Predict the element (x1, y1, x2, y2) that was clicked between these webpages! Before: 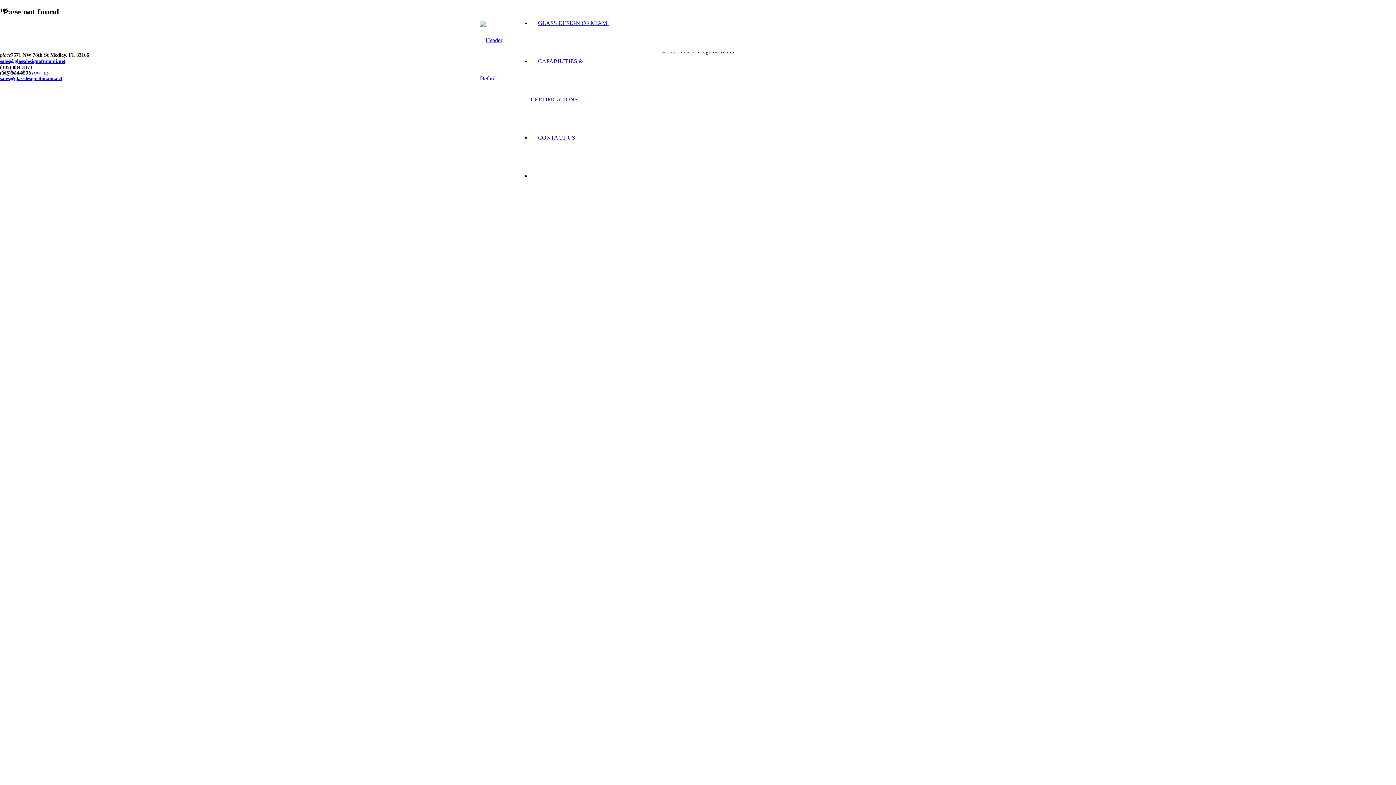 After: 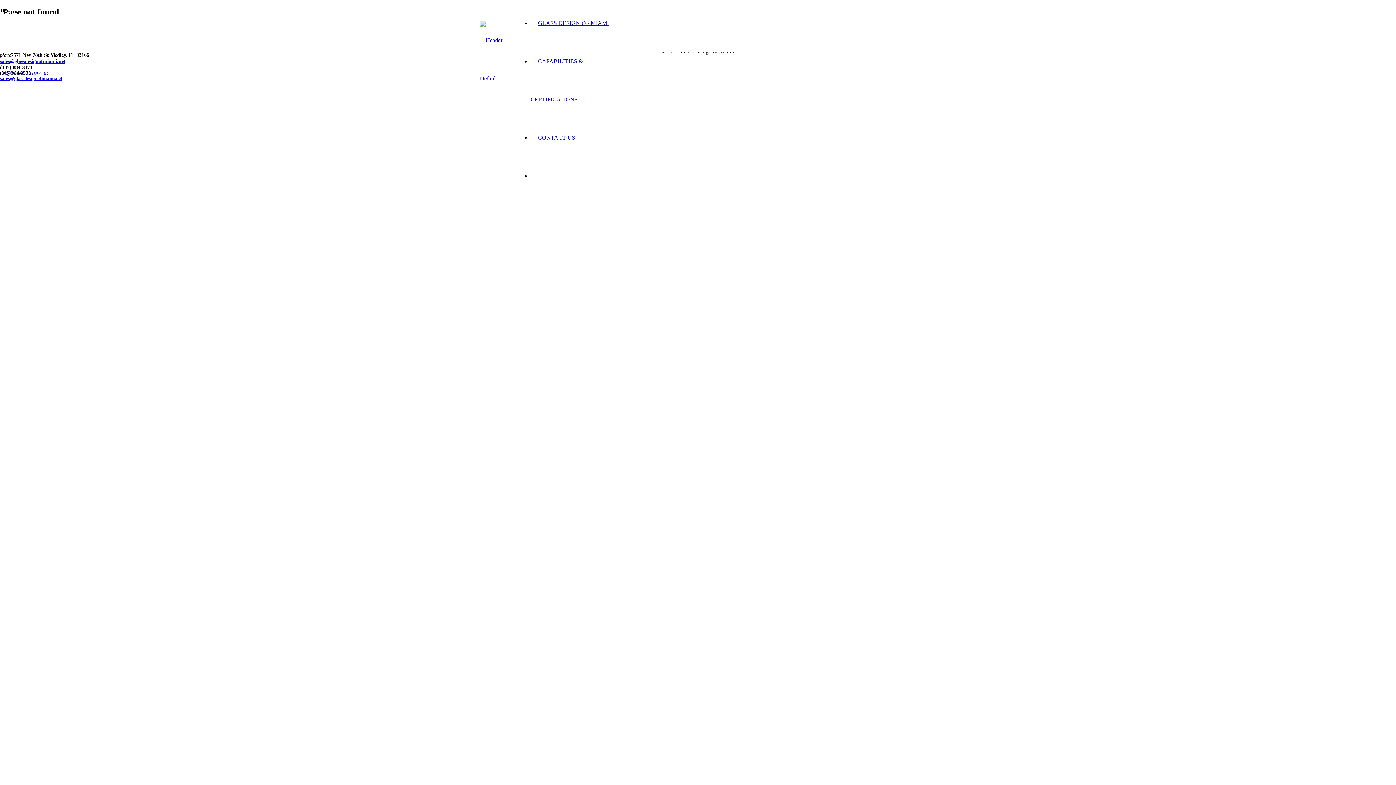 Action: bbox: (0, 75, 62, 81) label: sales@glassdesignofmiami.net